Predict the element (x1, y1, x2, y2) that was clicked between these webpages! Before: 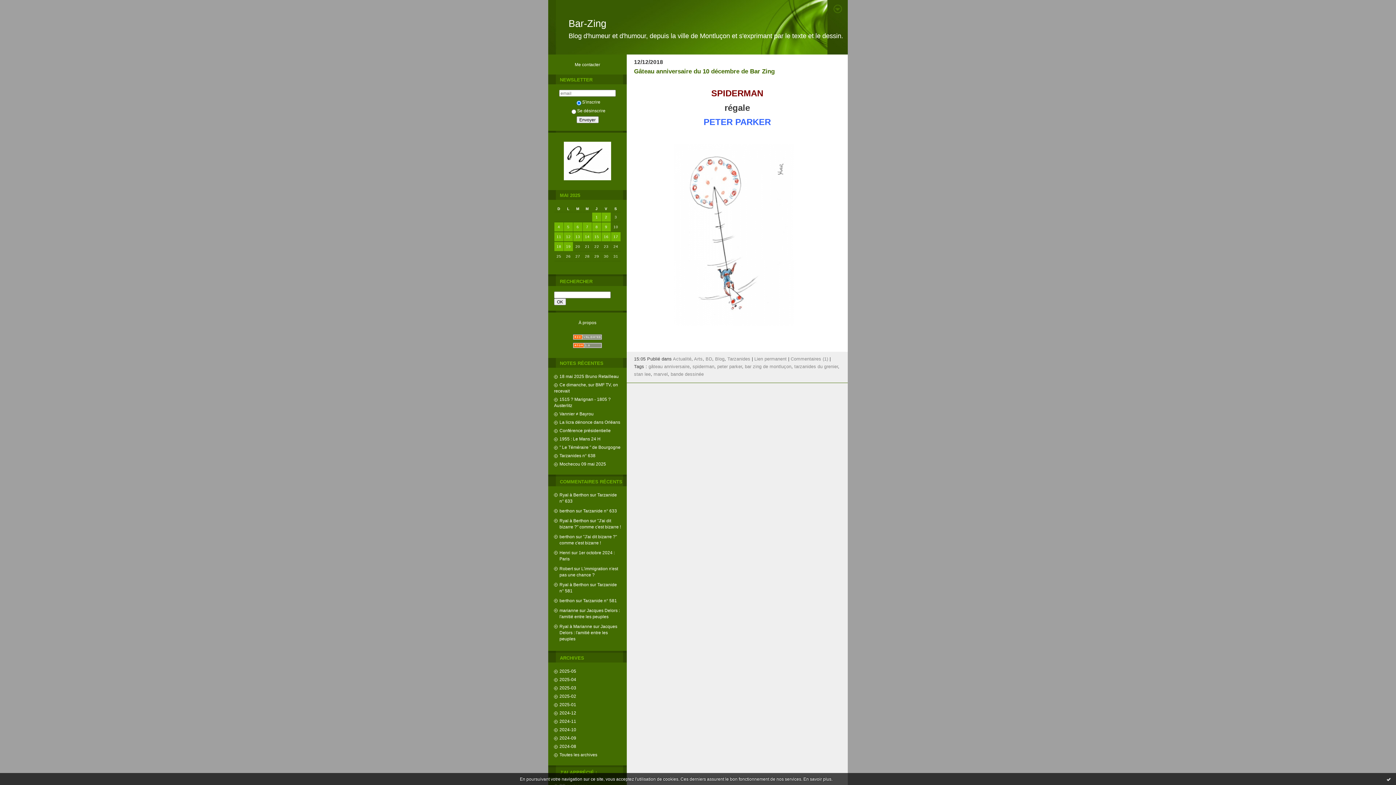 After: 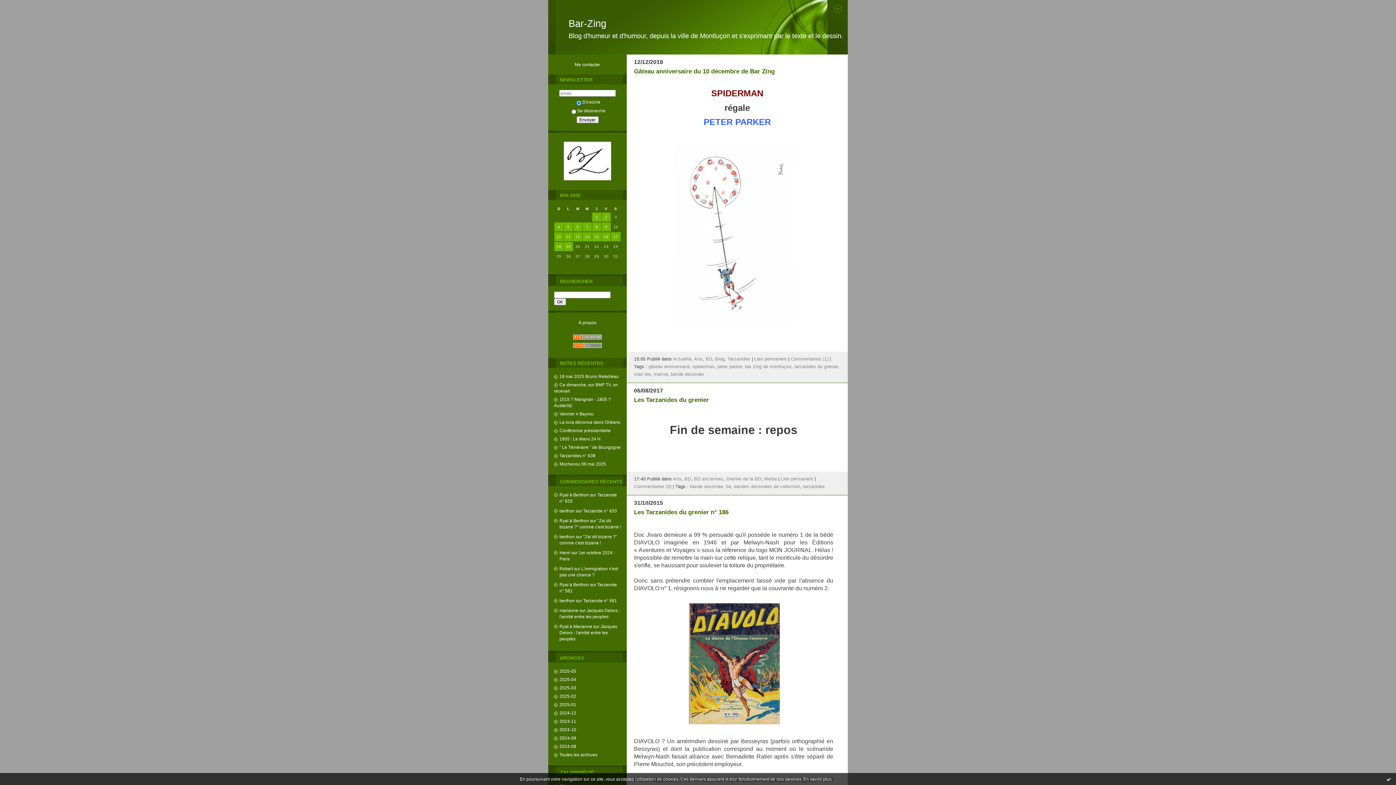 Action: label: bande dessinée bbox: (670, 371, 704, 377)